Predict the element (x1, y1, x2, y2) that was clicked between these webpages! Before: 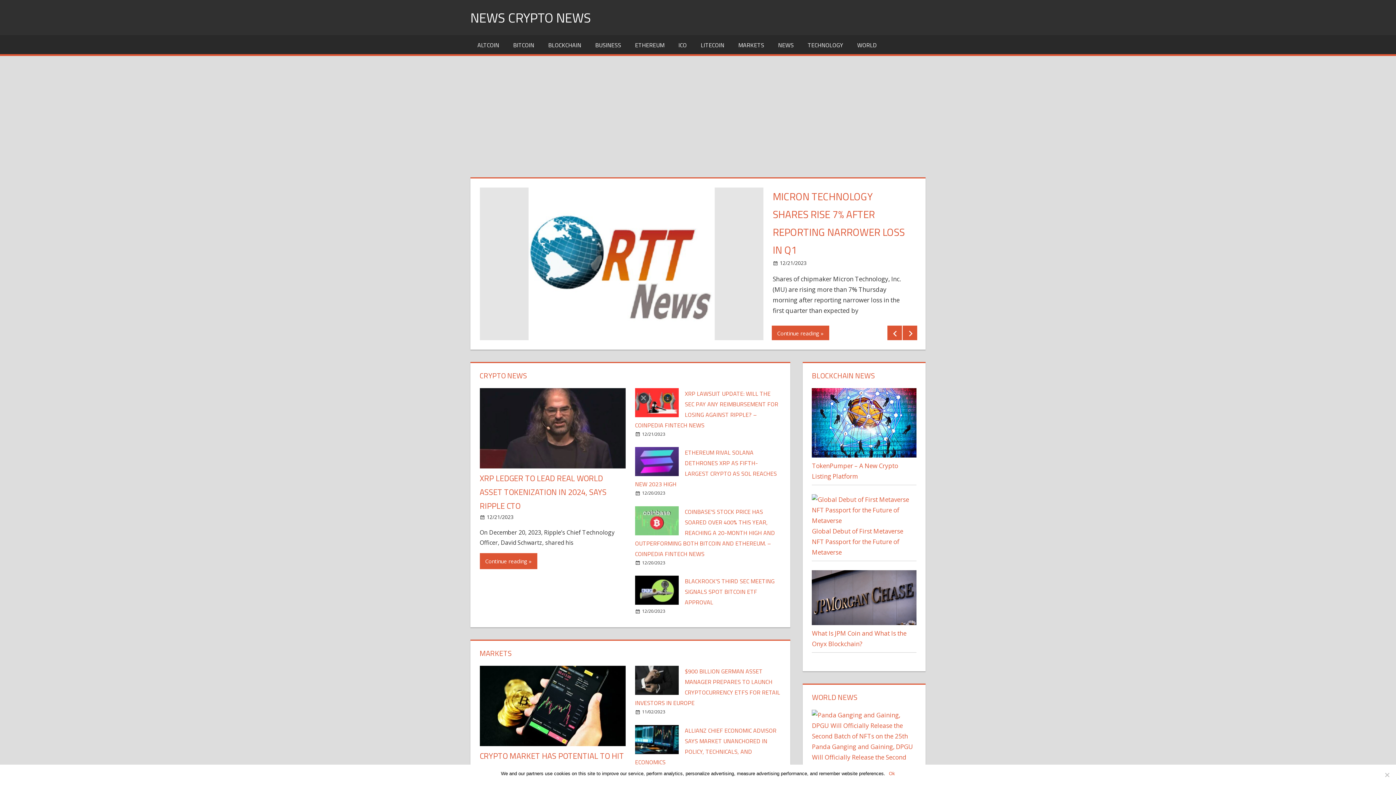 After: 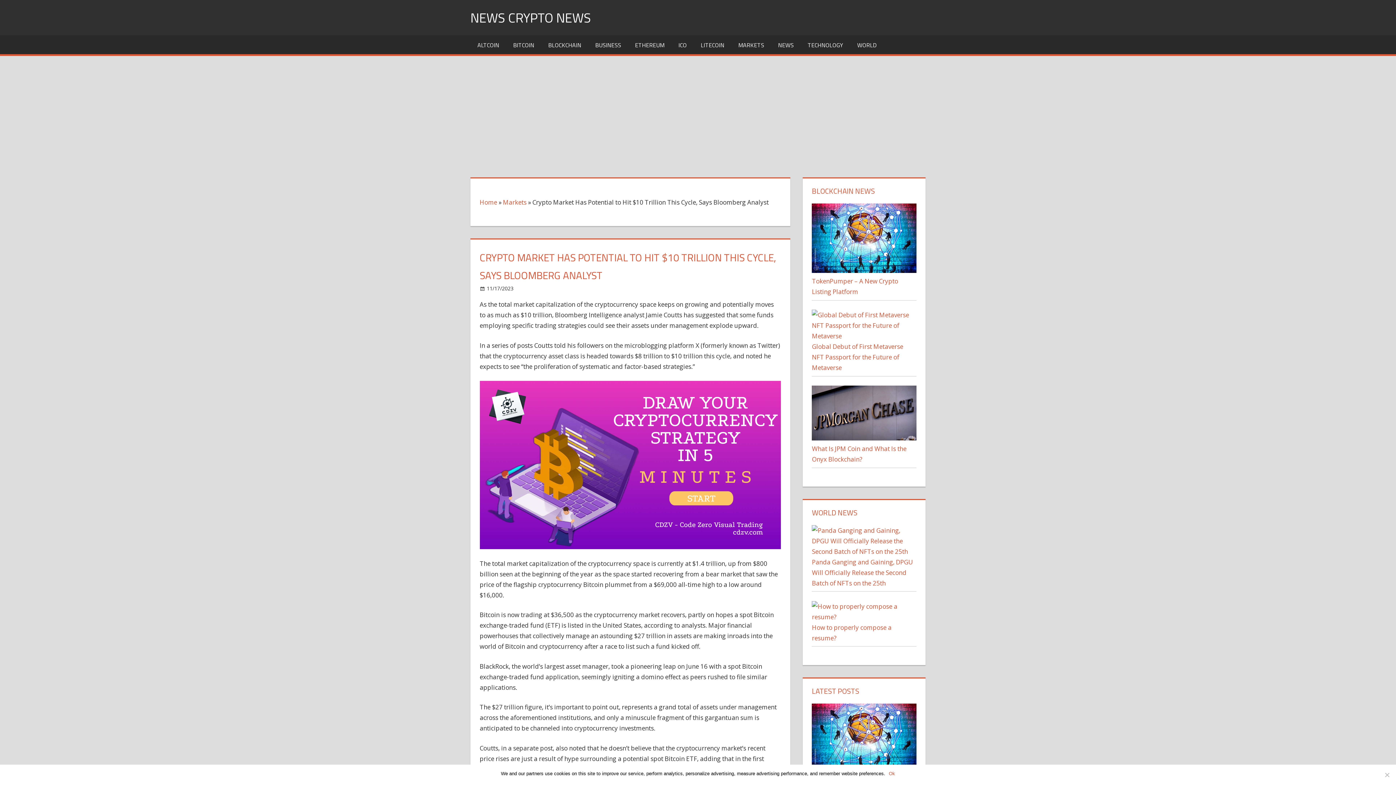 Action: bbox: (479, 740, 625, 748)